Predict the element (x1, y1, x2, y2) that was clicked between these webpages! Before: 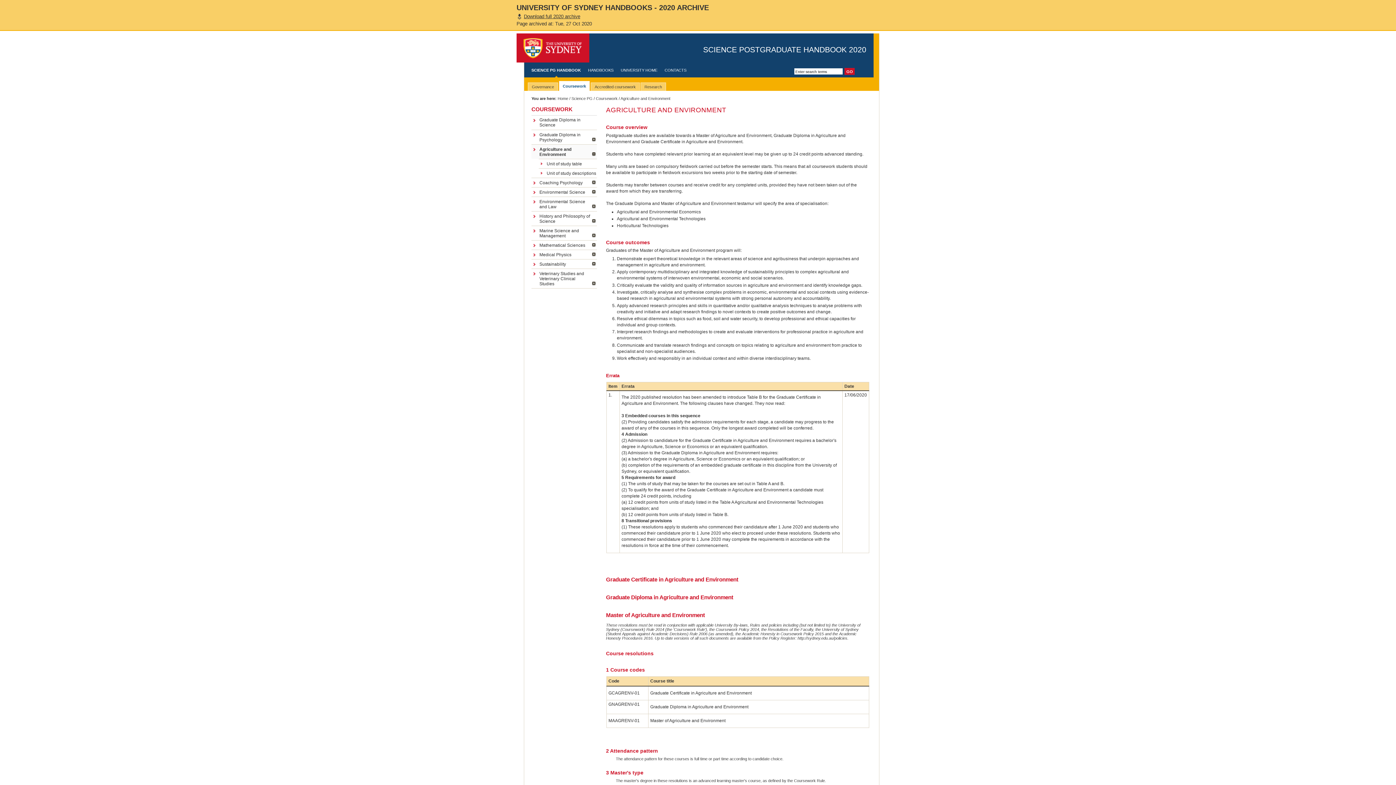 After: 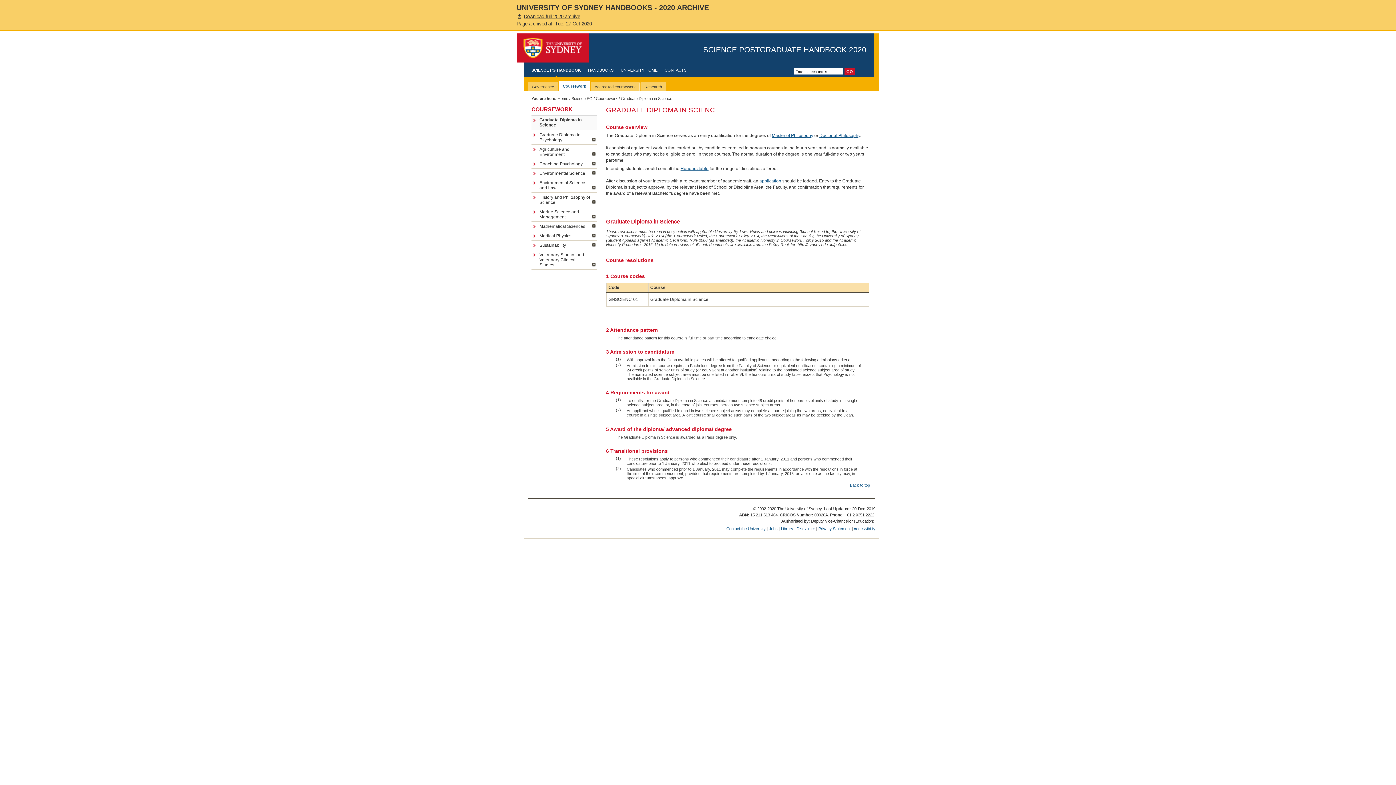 Action: label: Coursework bbox: (596, 96, 617, 100)